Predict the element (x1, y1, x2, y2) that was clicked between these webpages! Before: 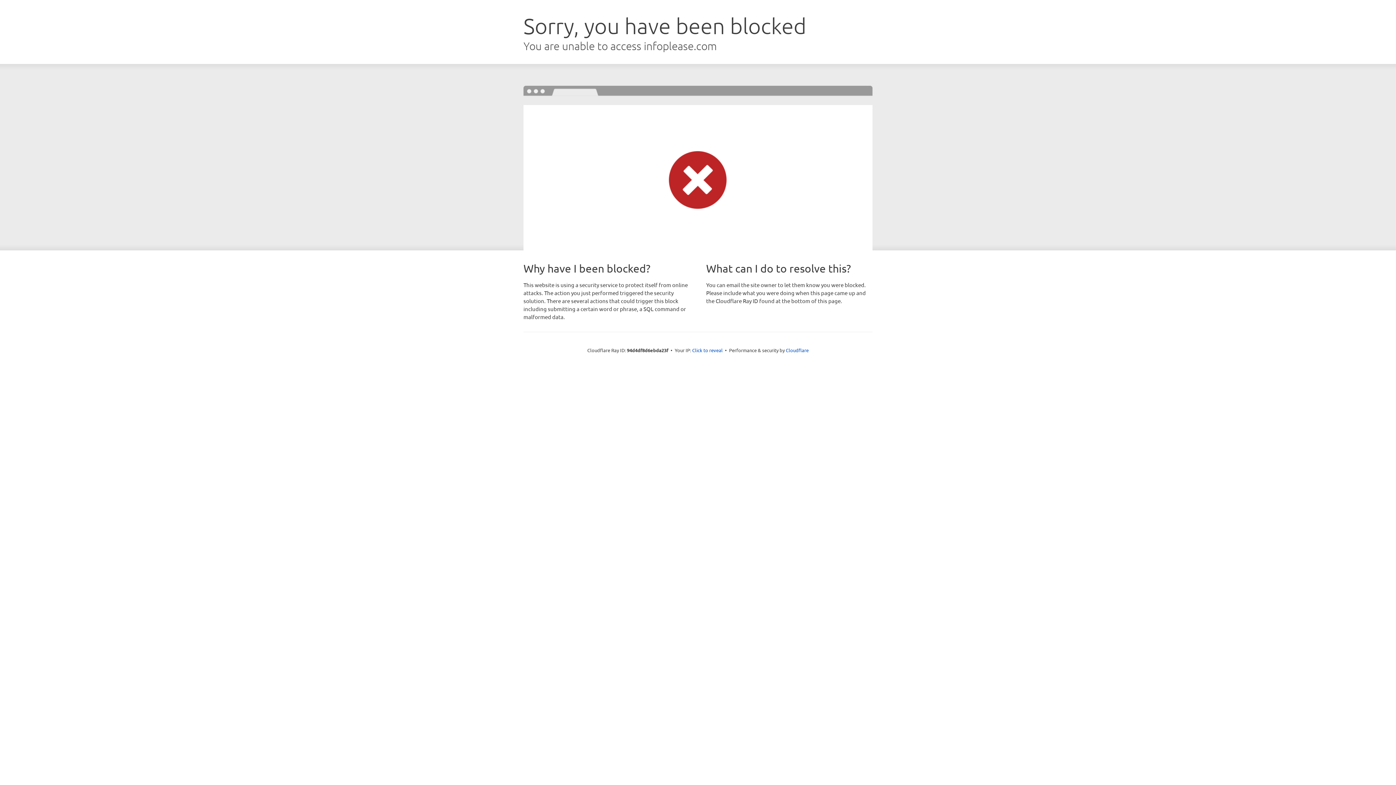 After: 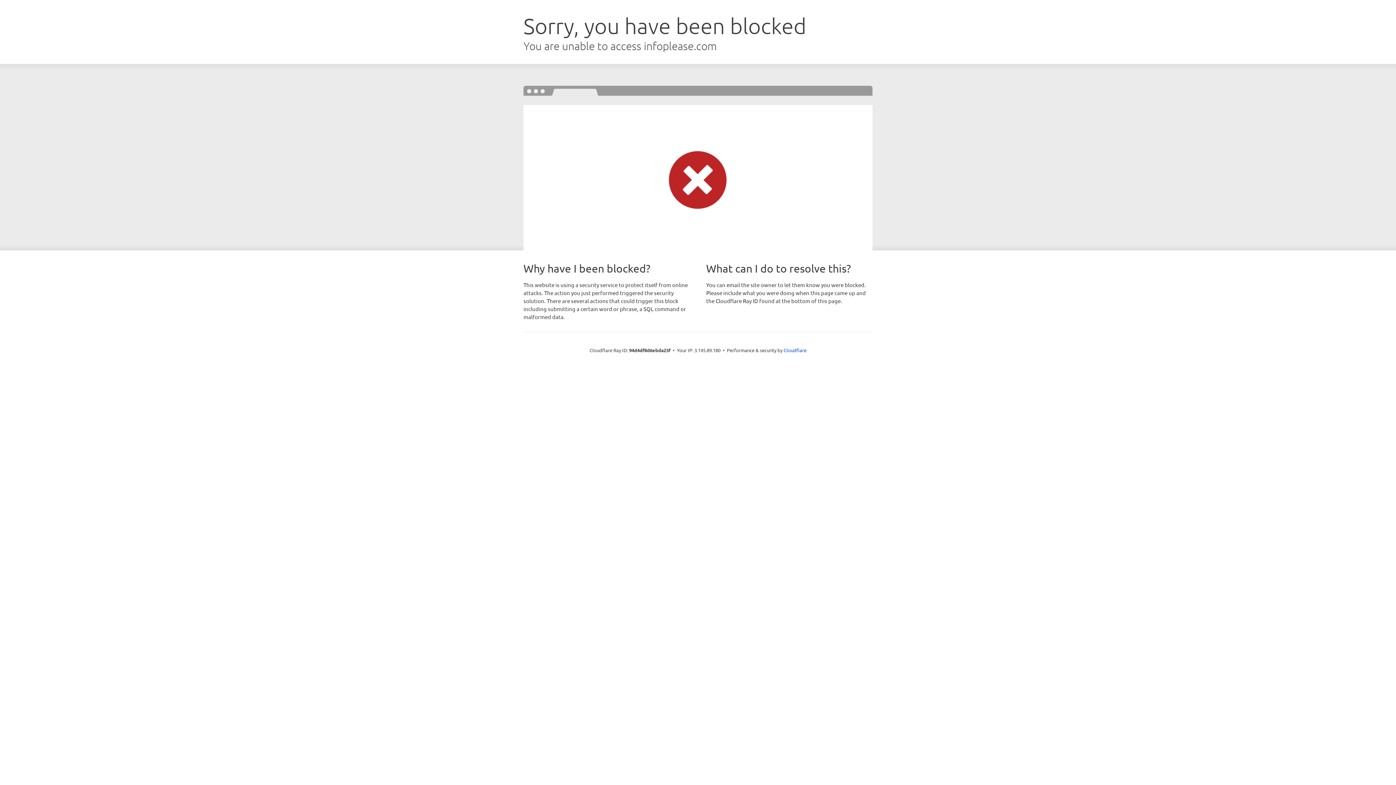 Action: label: Click to reveal bbox: (692, 346, 722, 353)